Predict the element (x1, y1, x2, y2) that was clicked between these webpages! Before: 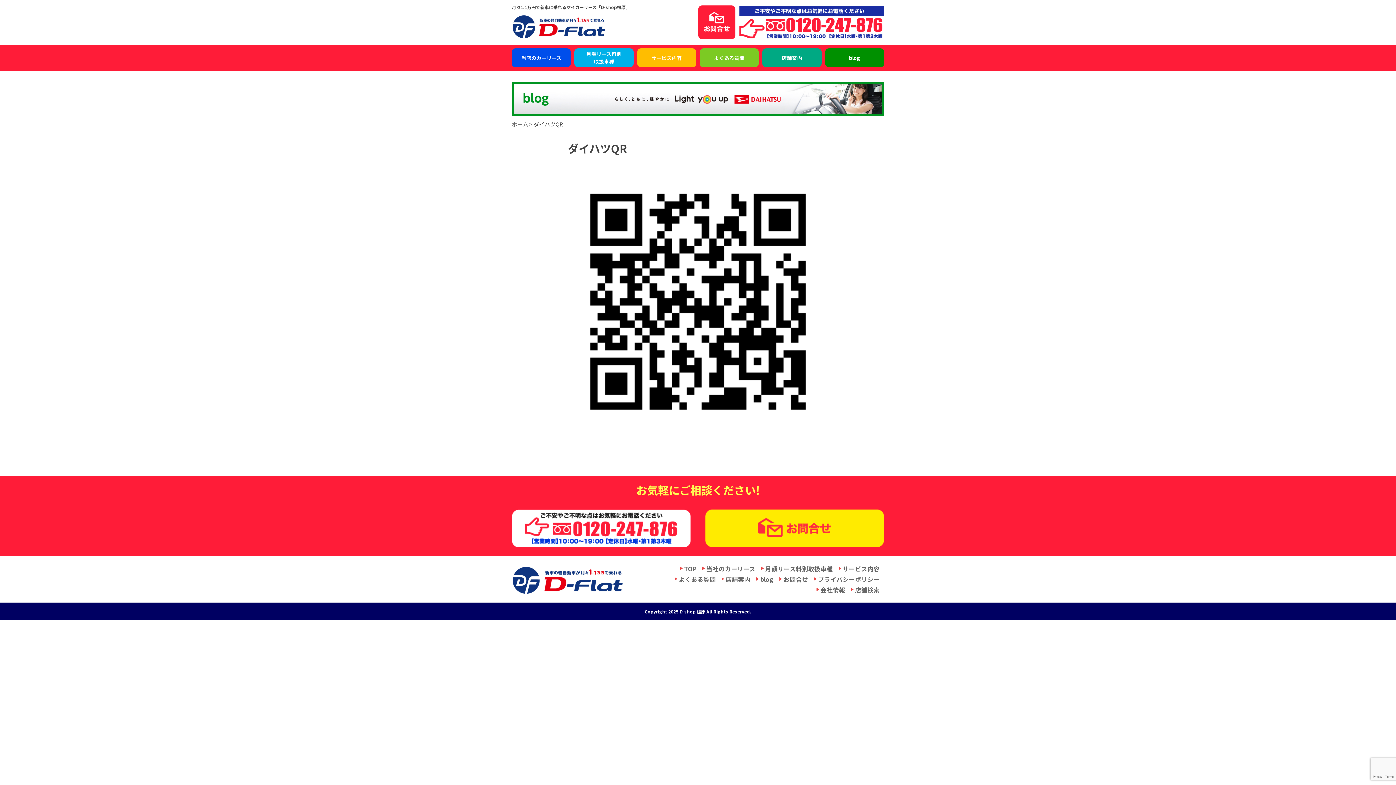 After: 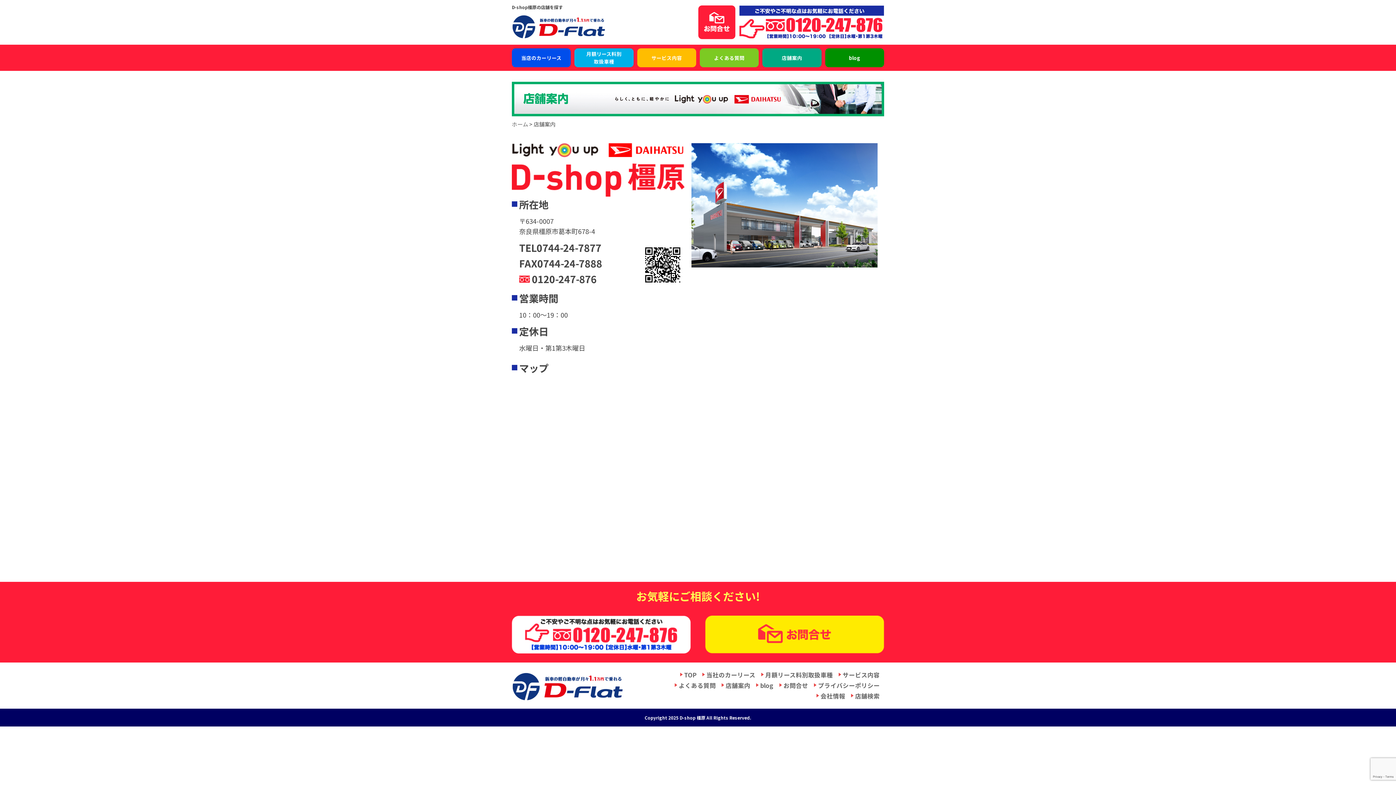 Action: bbox: (724, 574, 752, 585) label: 店舗案内